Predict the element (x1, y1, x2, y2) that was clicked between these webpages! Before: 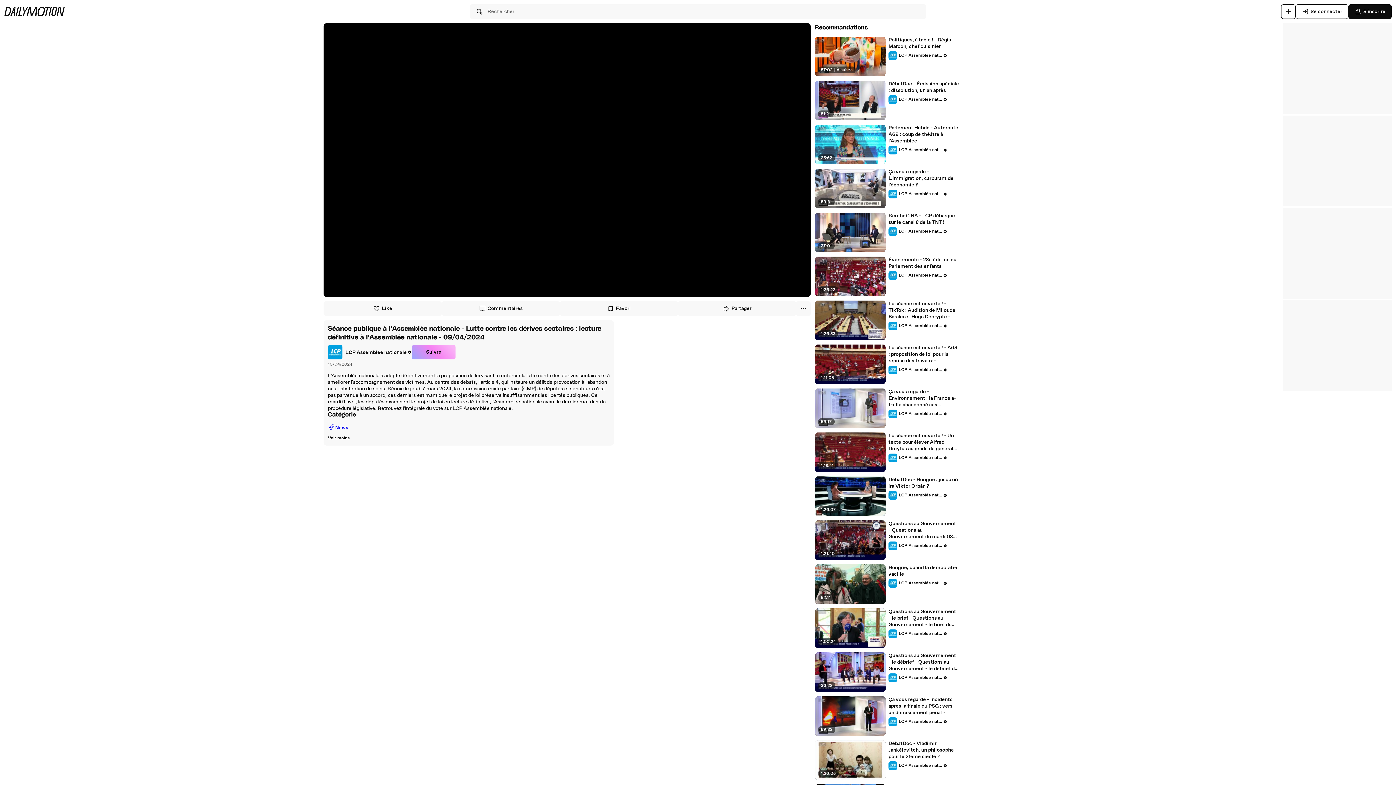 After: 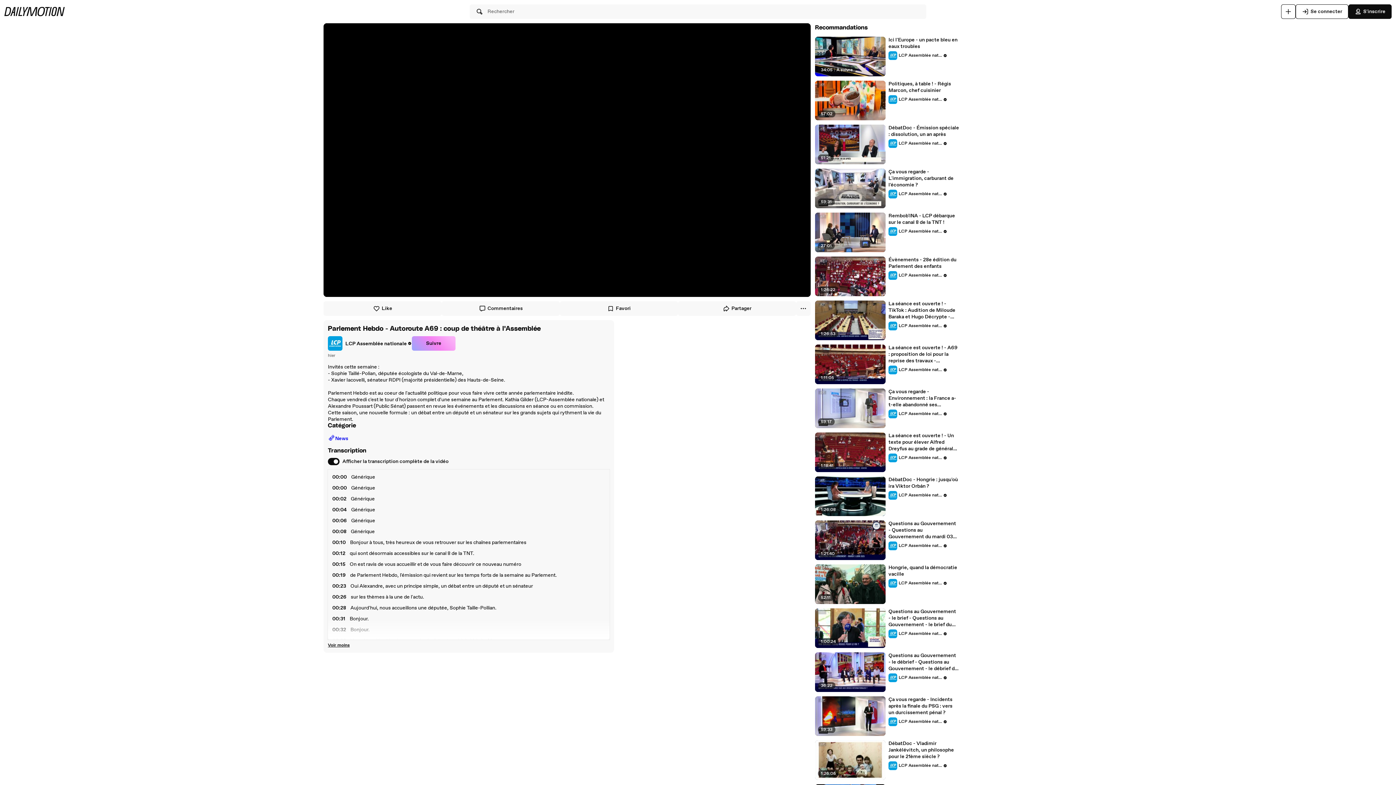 Action: bbox: (888, 124, 959, 144) label: Parlement Hebdo - Autoroute A69 : coup de théâtre à l'Assemblée